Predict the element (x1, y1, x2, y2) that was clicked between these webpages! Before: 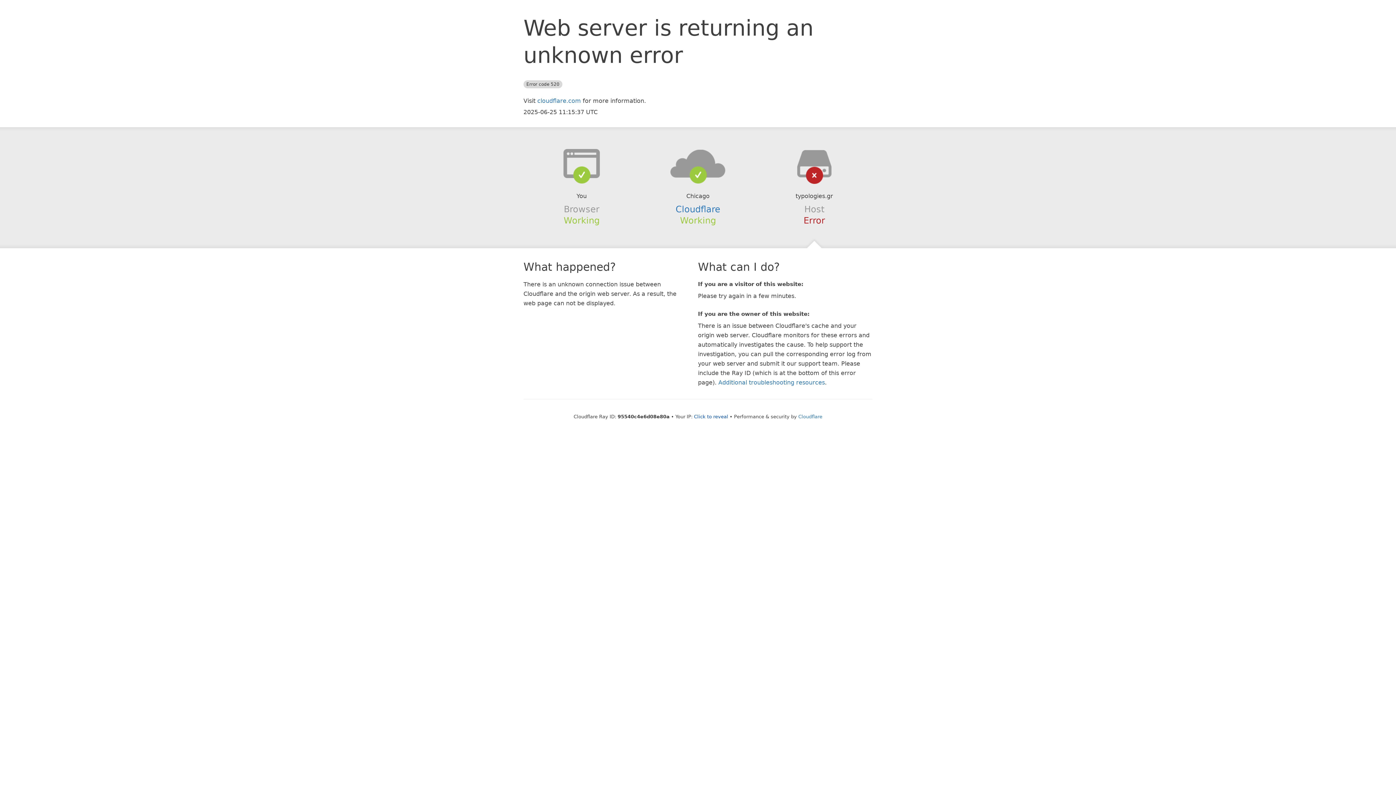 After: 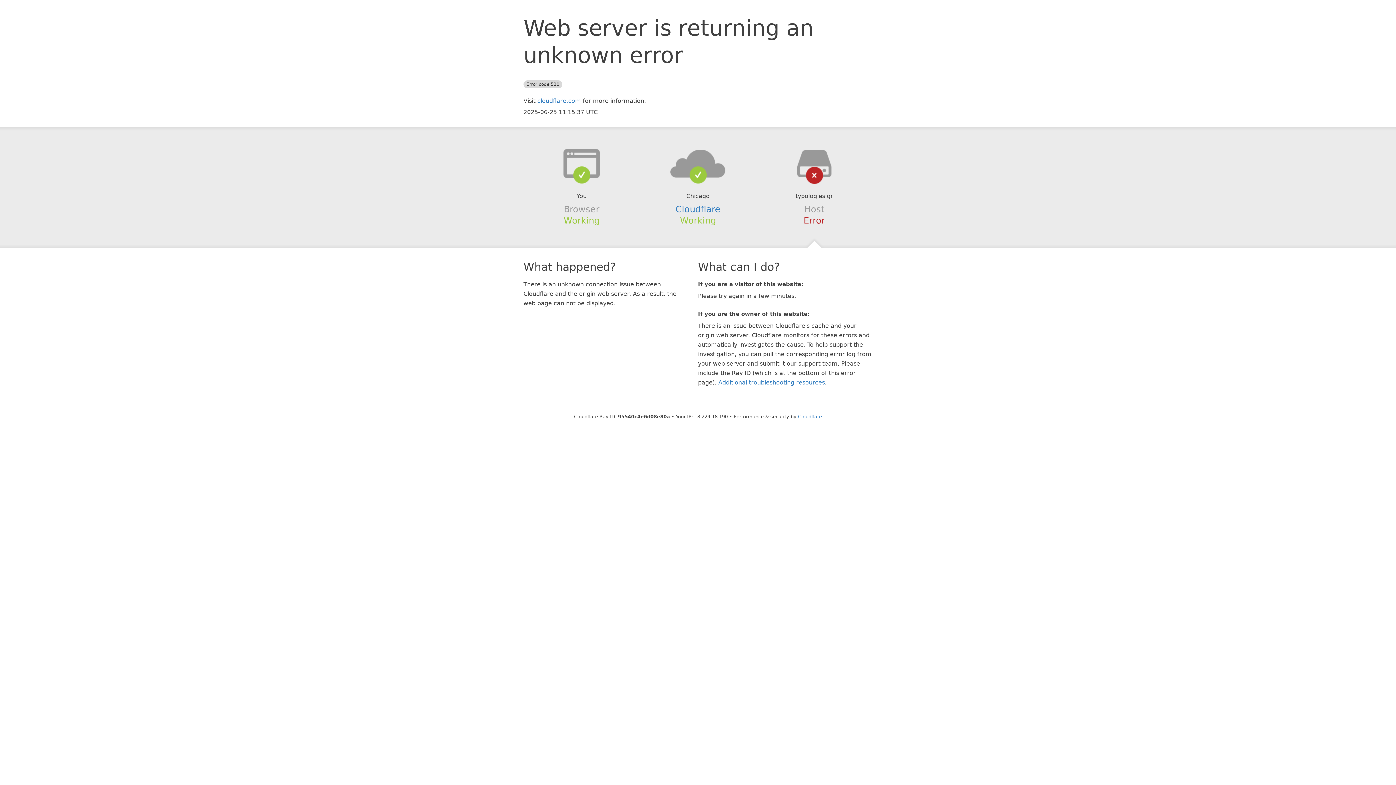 Action: label: Click to reveal bbox: (694, 414, 728, 419)